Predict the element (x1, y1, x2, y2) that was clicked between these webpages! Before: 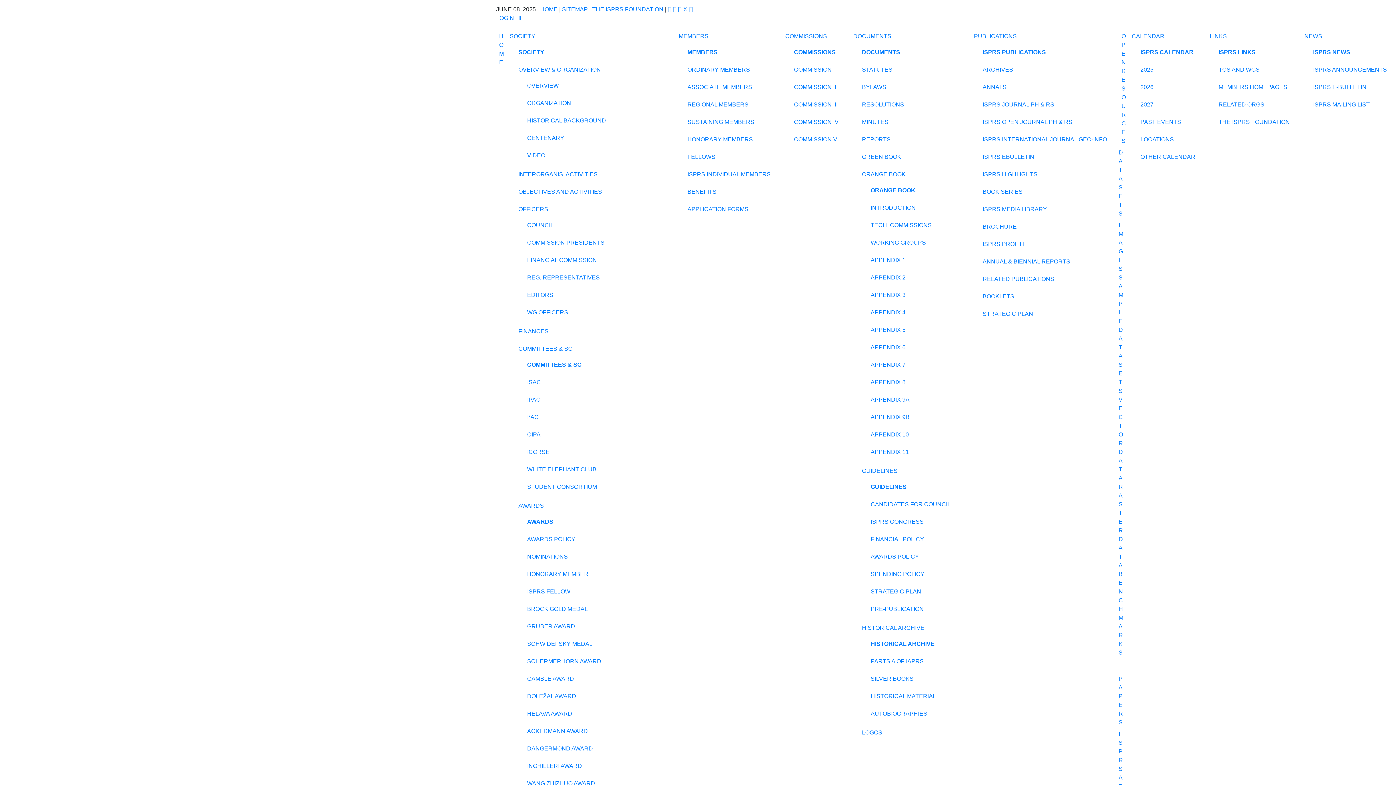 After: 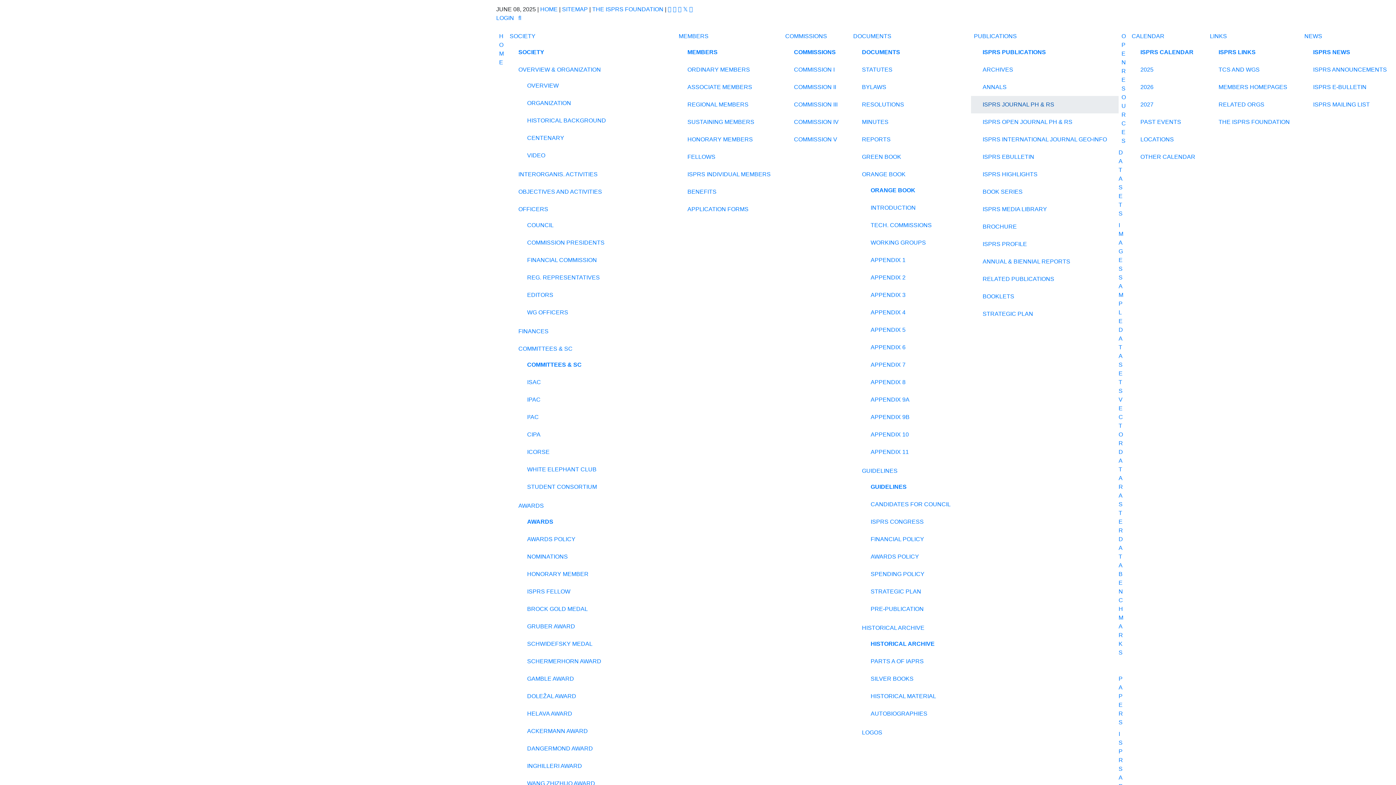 Action: bbox: (980, 97, 1110, 112) label: ISPRS JOURNAL PH & RS